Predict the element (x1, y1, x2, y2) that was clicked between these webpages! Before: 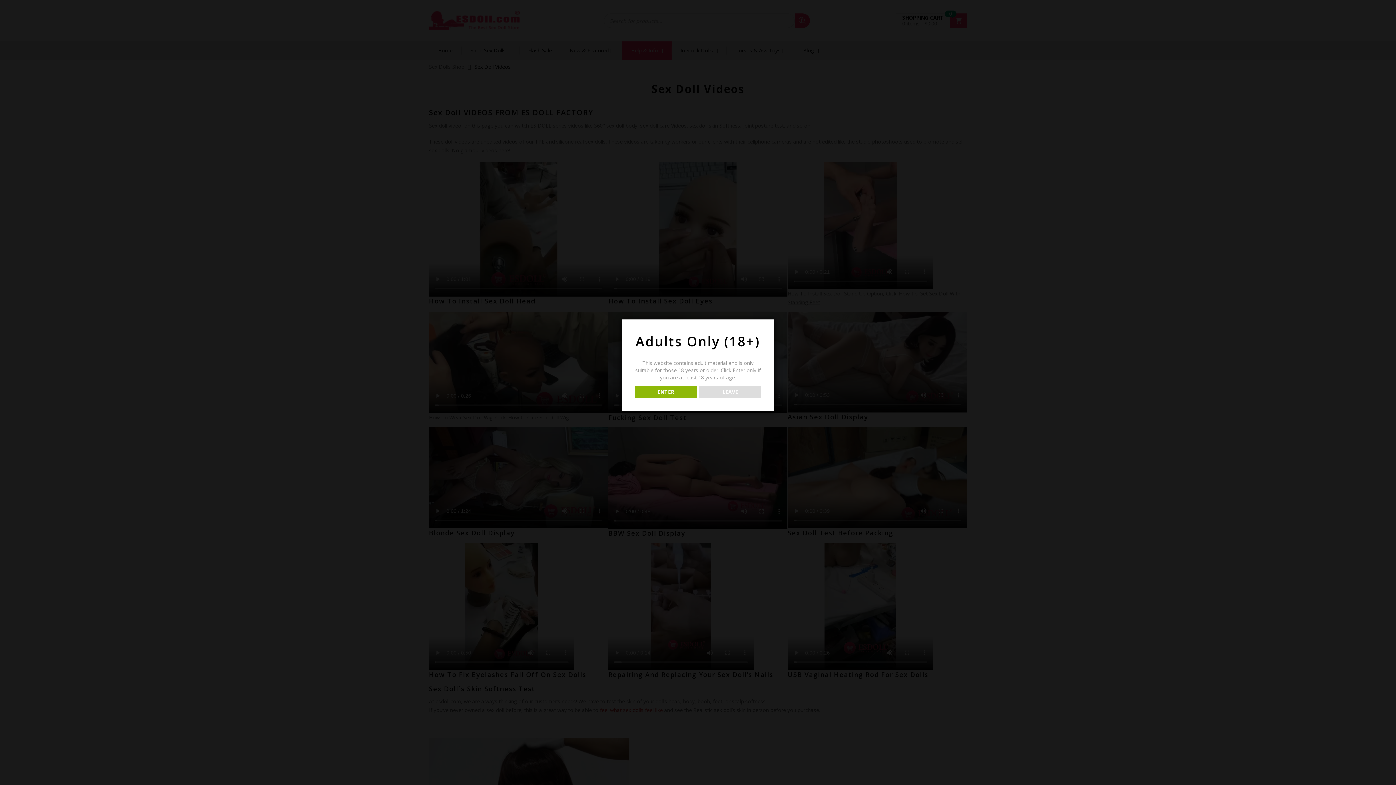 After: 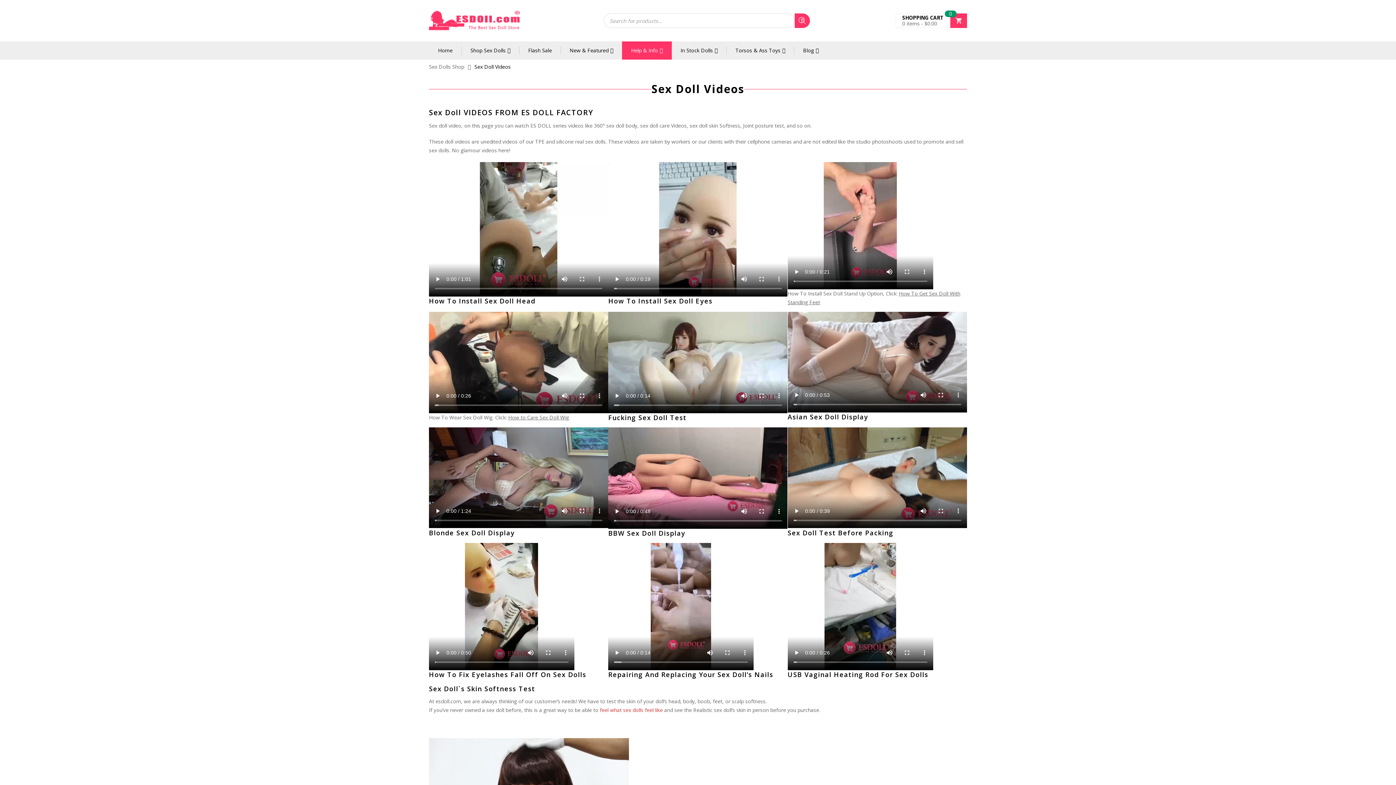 Action: bbox: (634, 385, 696, 398) label: ENTER